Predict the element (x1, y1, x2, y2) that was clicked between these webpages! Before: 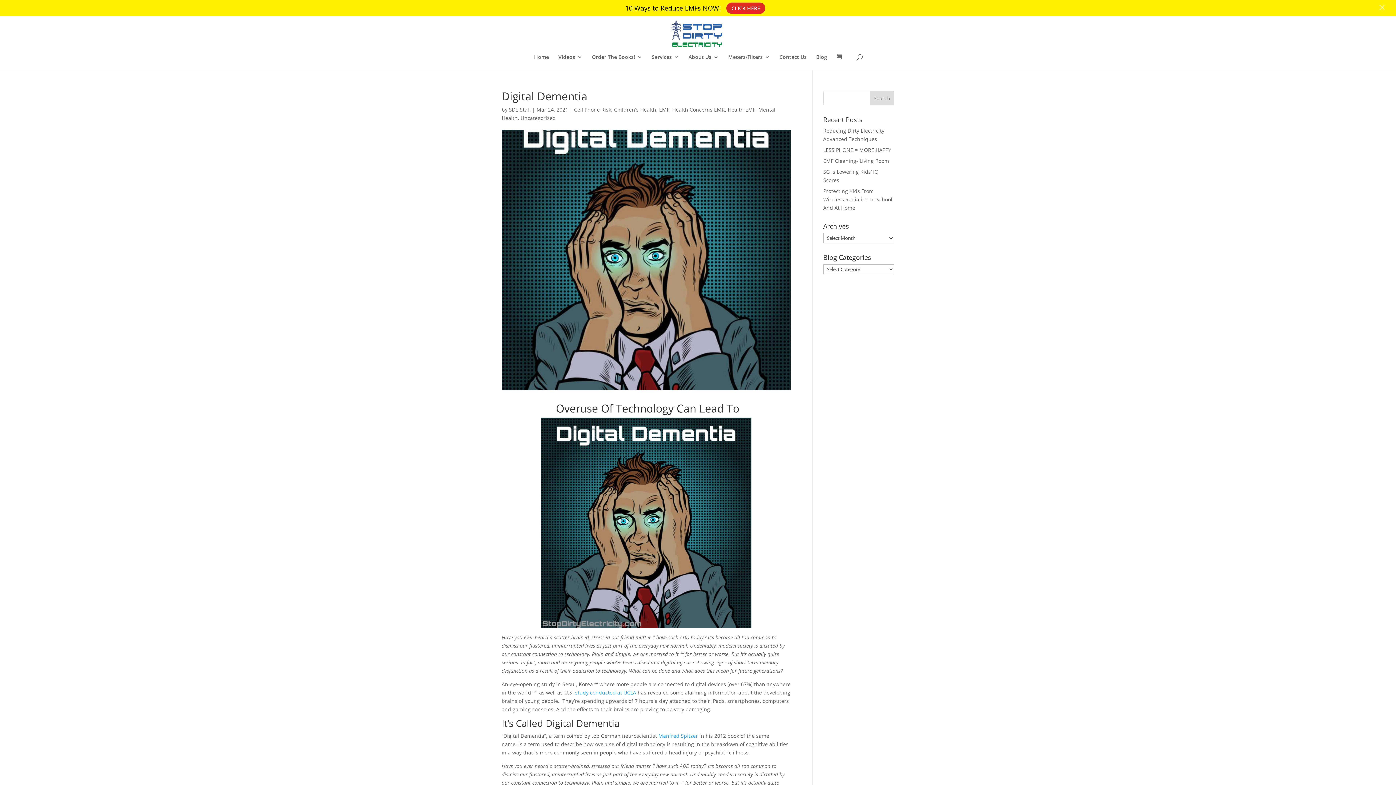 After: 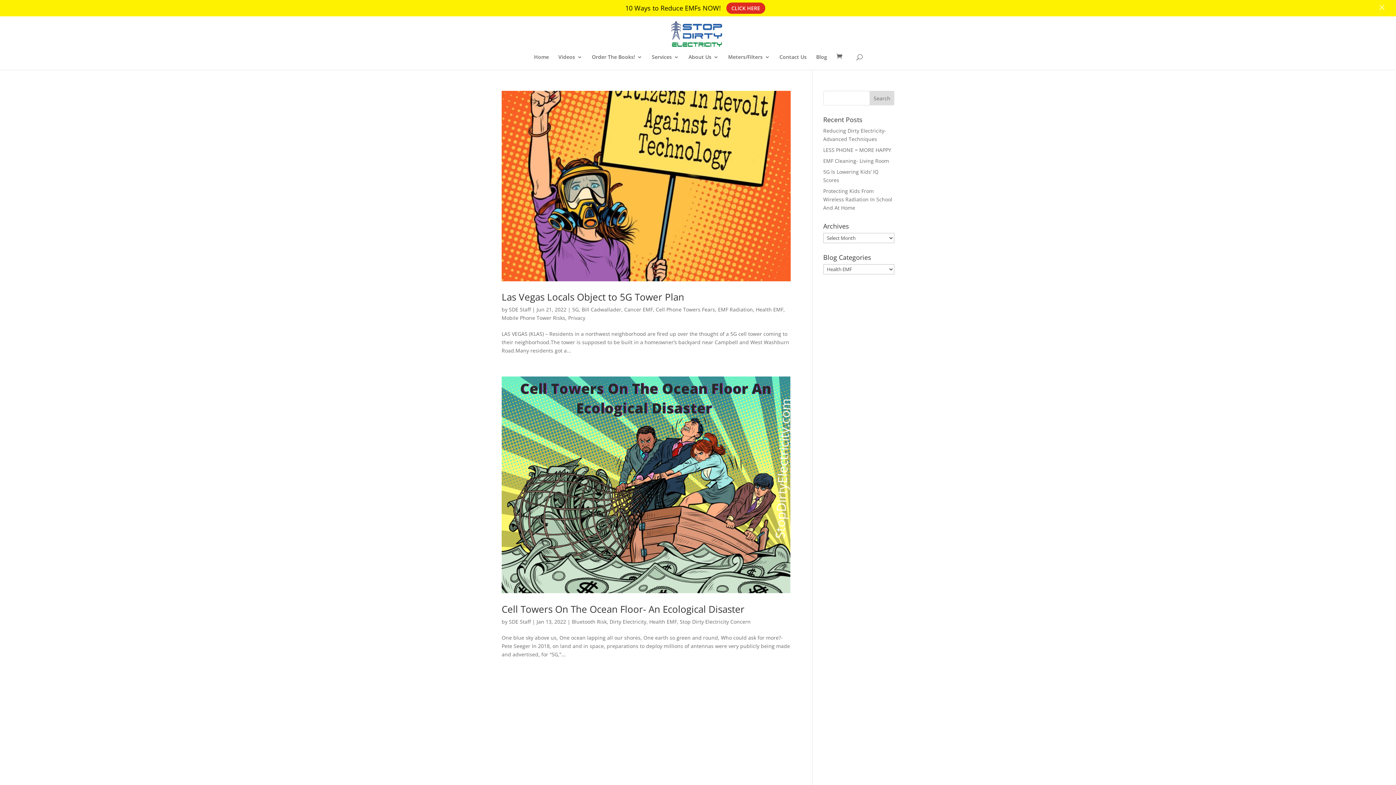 Action: label: Health EMF bbox: (728, 89, 755, 96)